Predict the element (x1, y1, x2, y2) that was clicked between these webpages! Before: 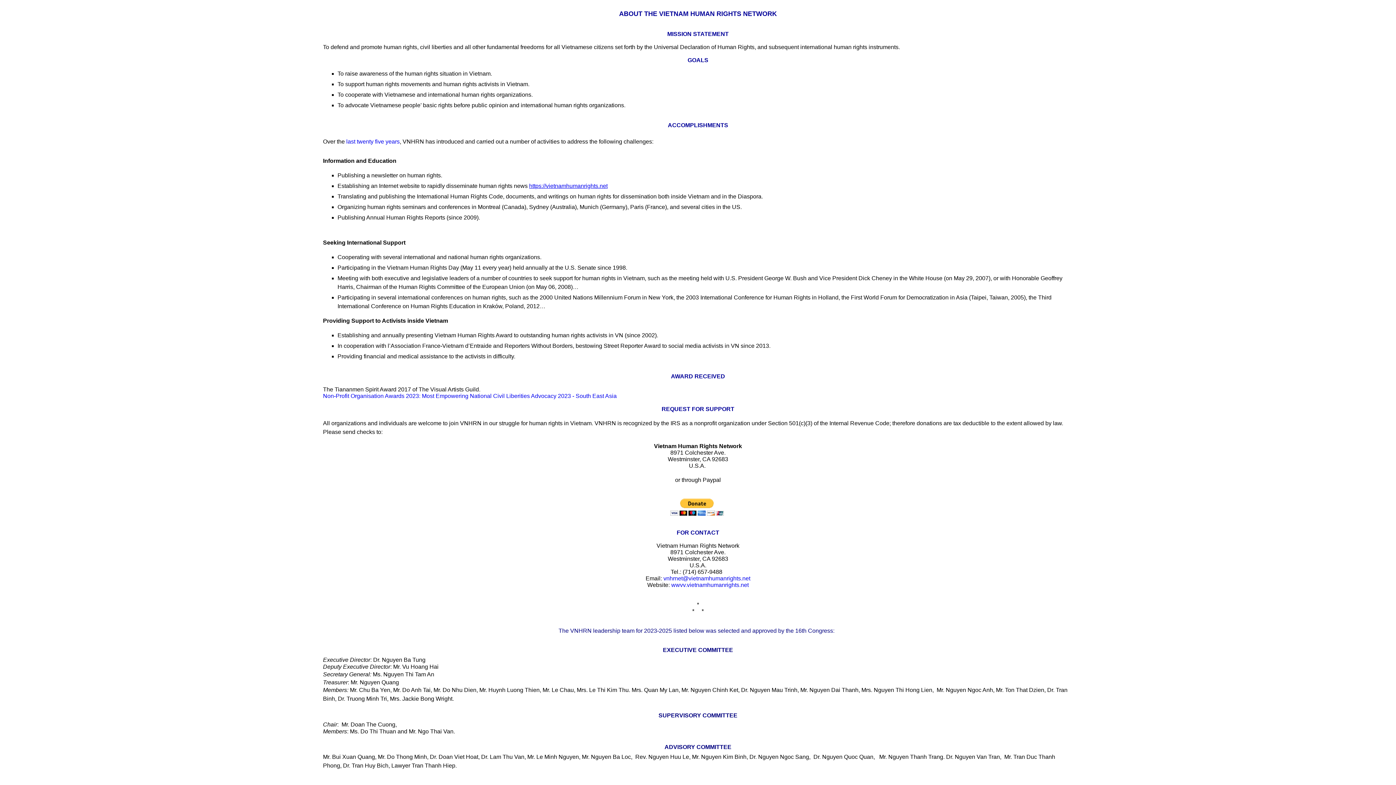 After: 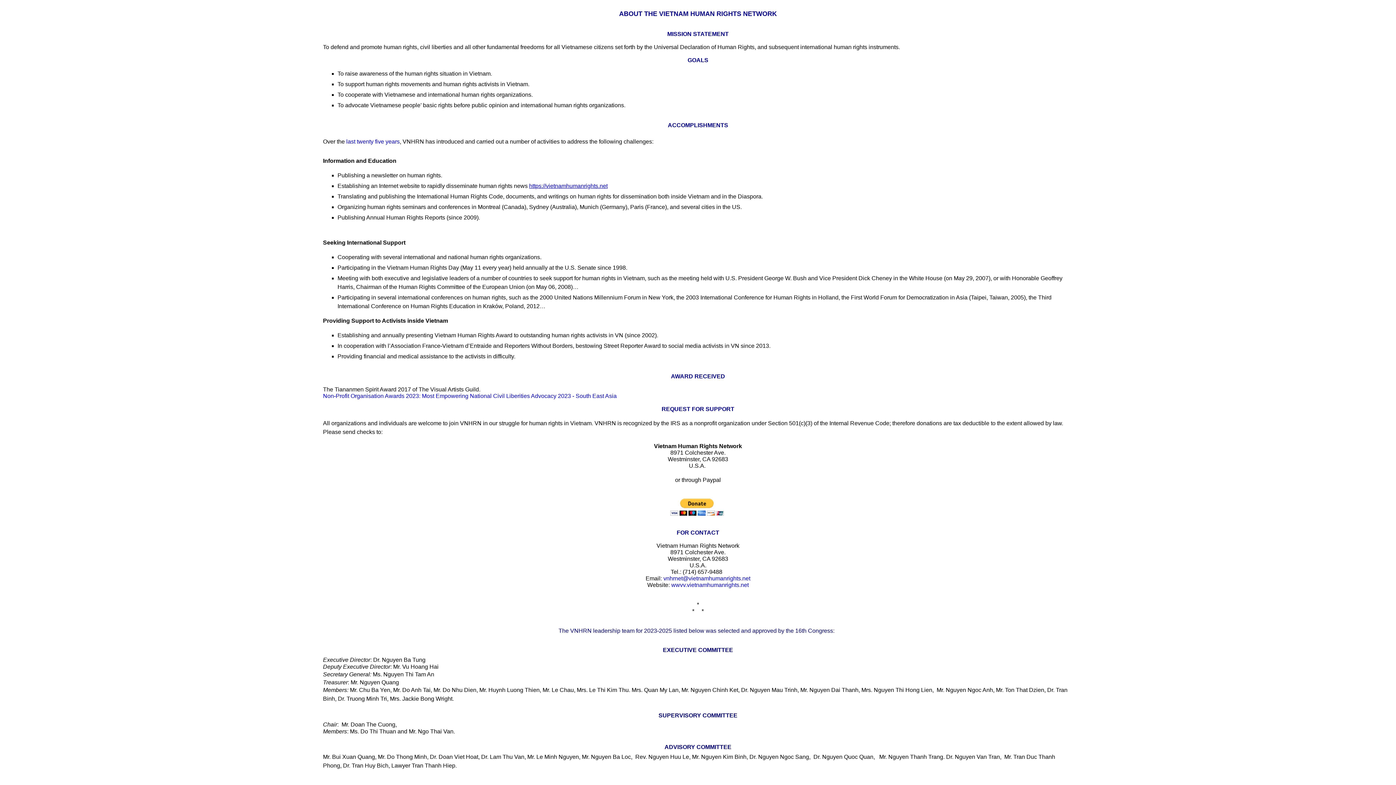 Action: bbox: (663, 575, 750, 581) label: vnhrnet@vietnamhumanrights.net